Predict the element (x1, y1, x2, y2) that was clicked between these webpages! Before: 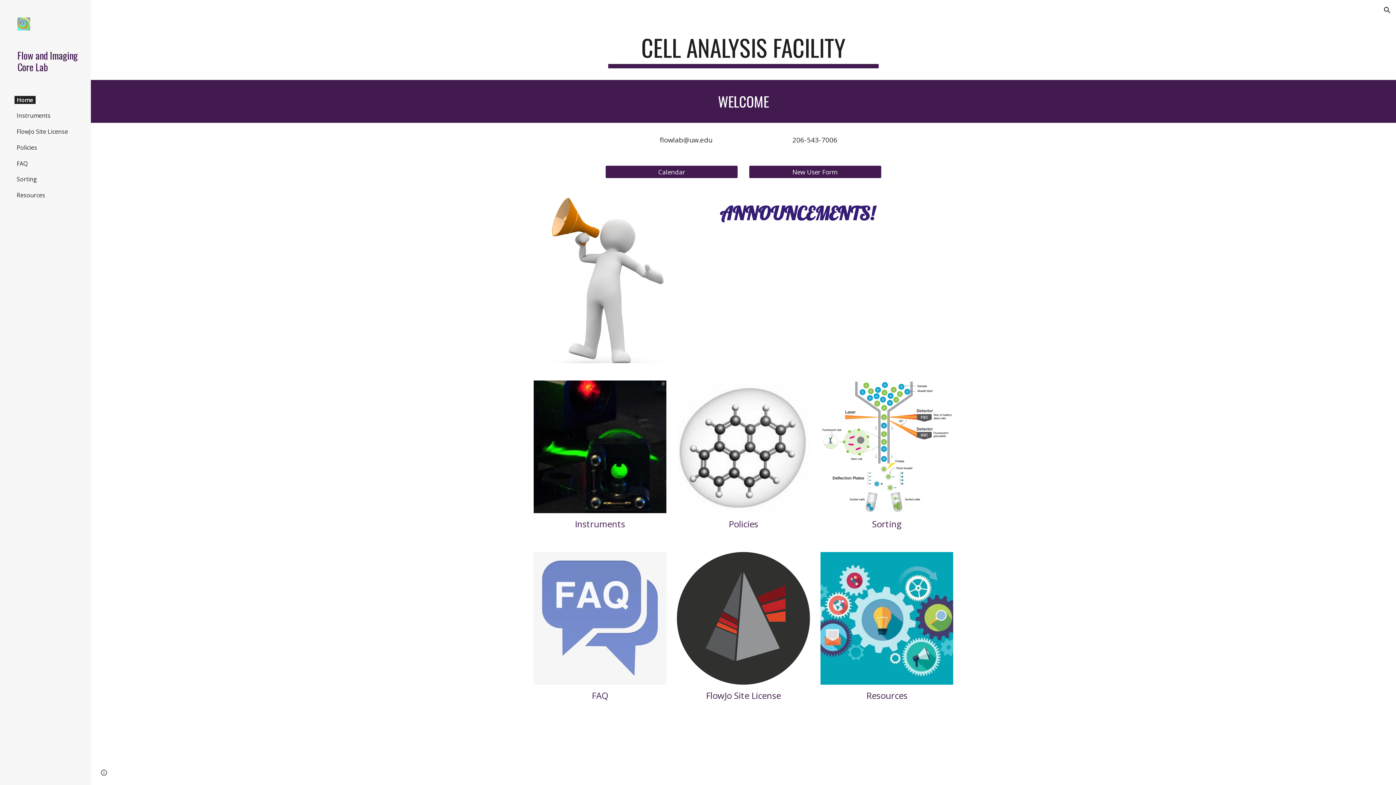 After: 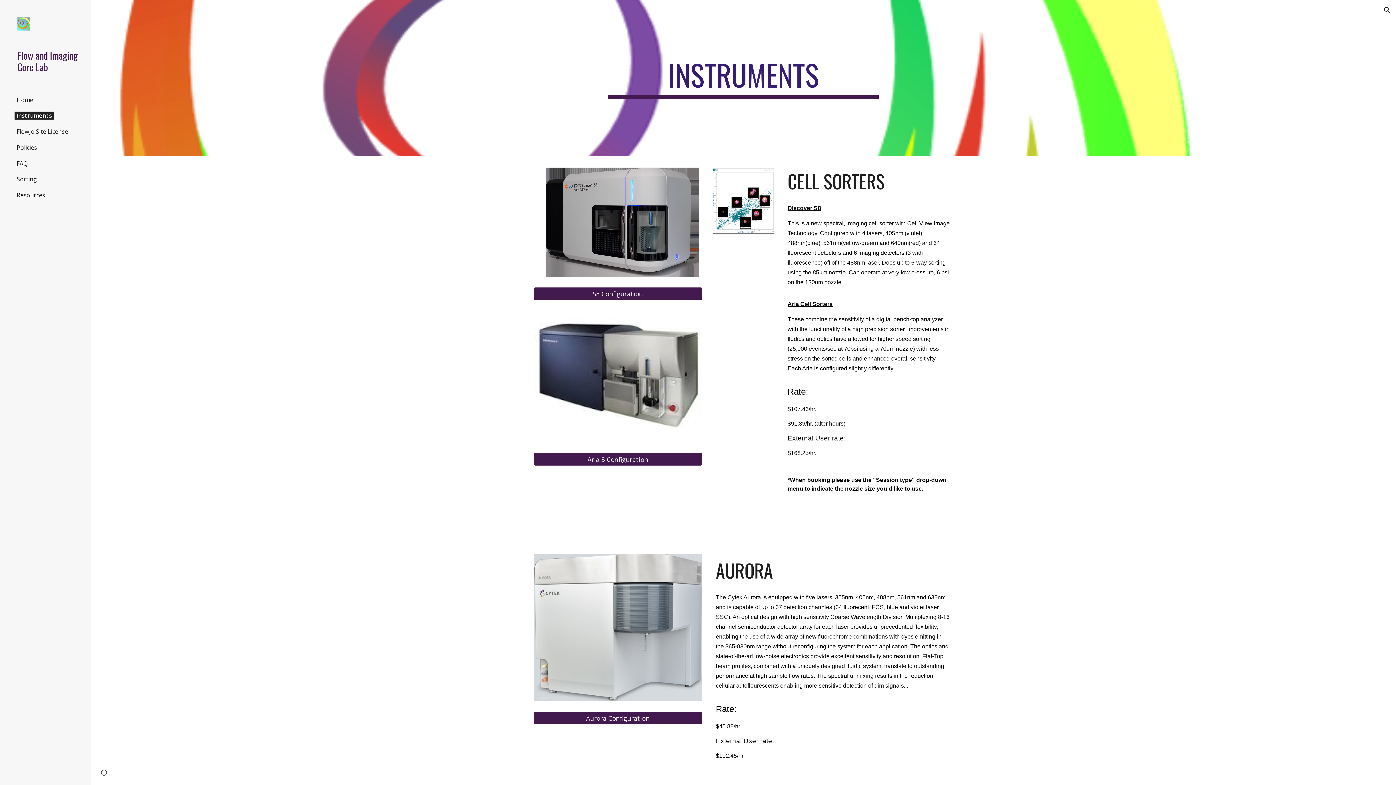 Action: label: Instruments bbox: (14, 111, 52, 119)